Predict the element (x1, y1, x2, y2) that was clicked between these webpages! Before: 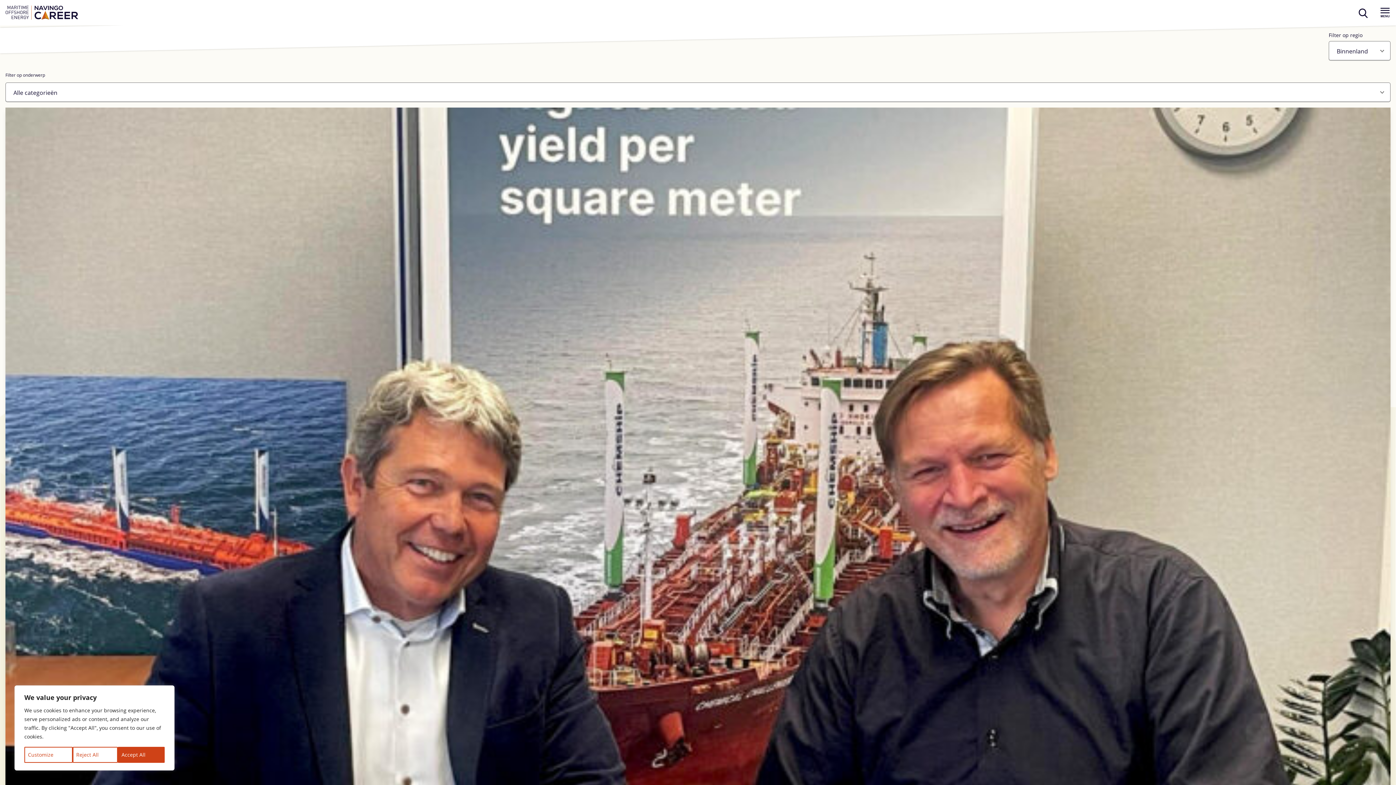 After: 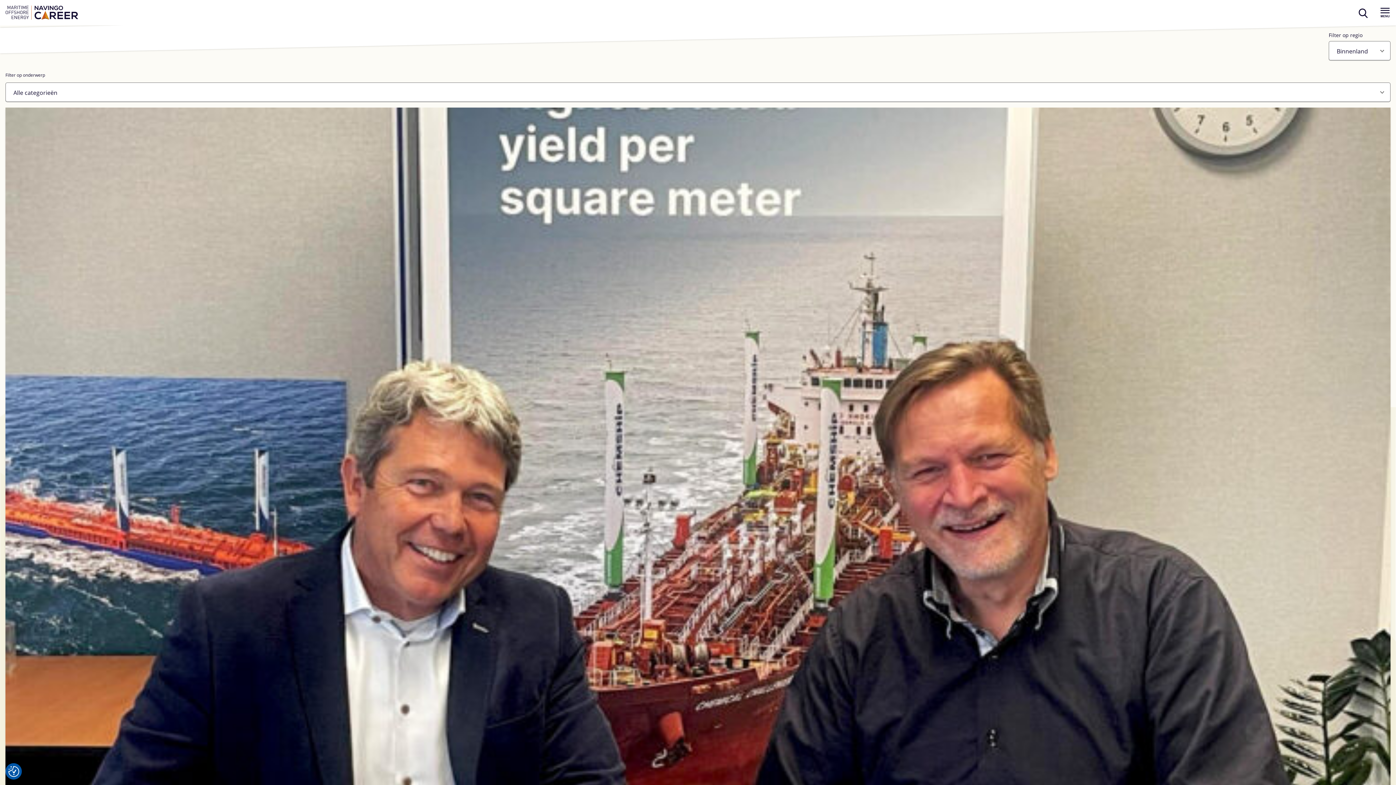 Action: label: Reject All bbox: (72, 747, 117, 763)